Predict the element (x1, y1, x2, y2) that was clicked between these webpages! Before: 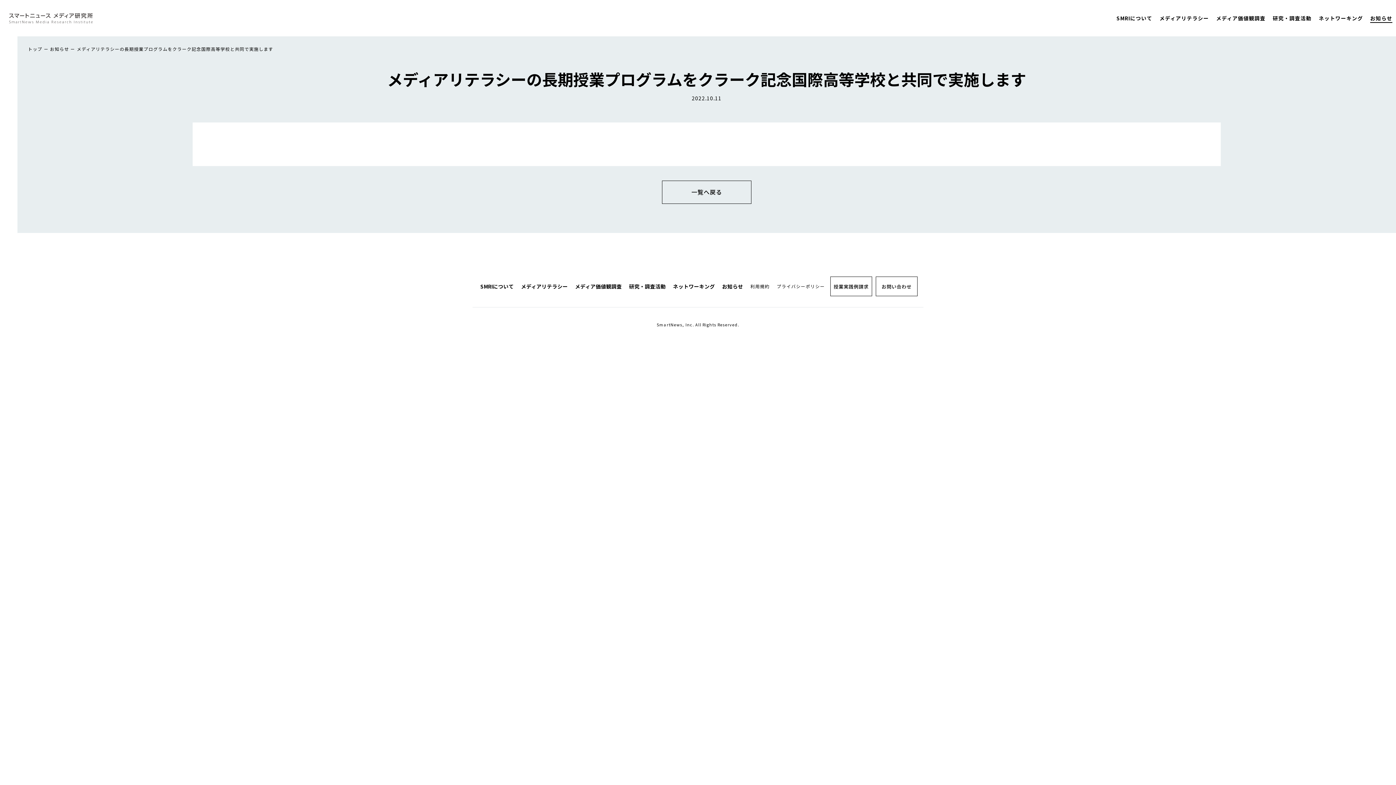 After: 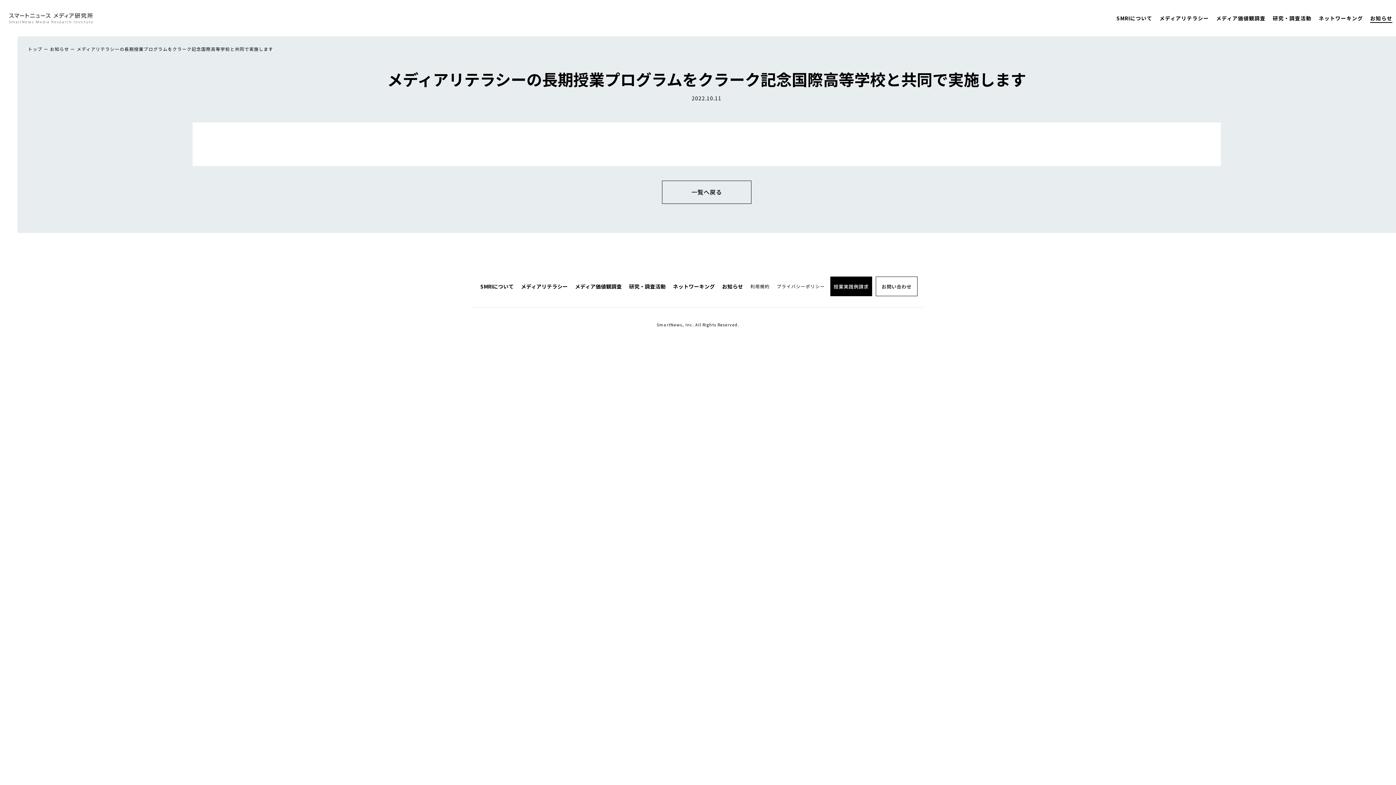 Action: label: 授業実践例請求 bbox: (830, 276, 872, 296)